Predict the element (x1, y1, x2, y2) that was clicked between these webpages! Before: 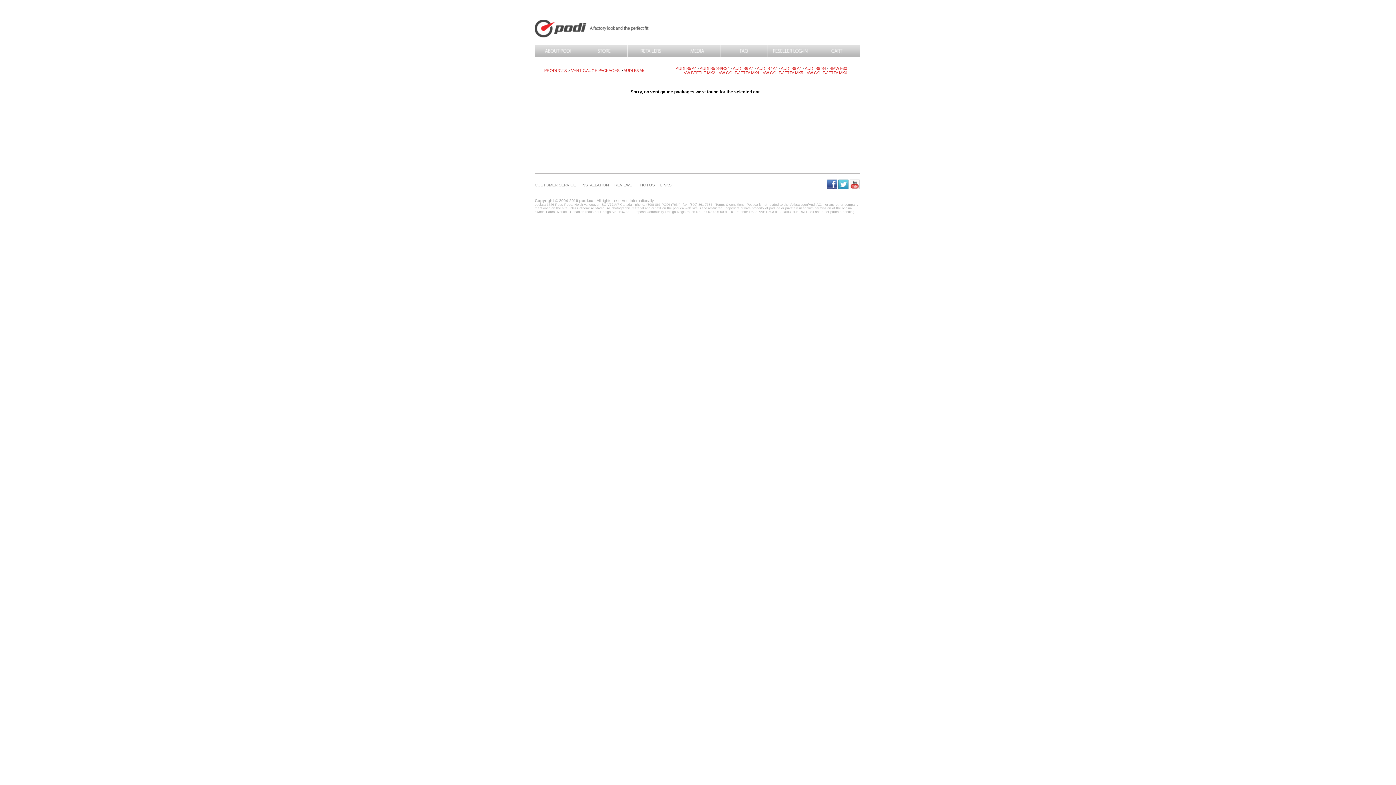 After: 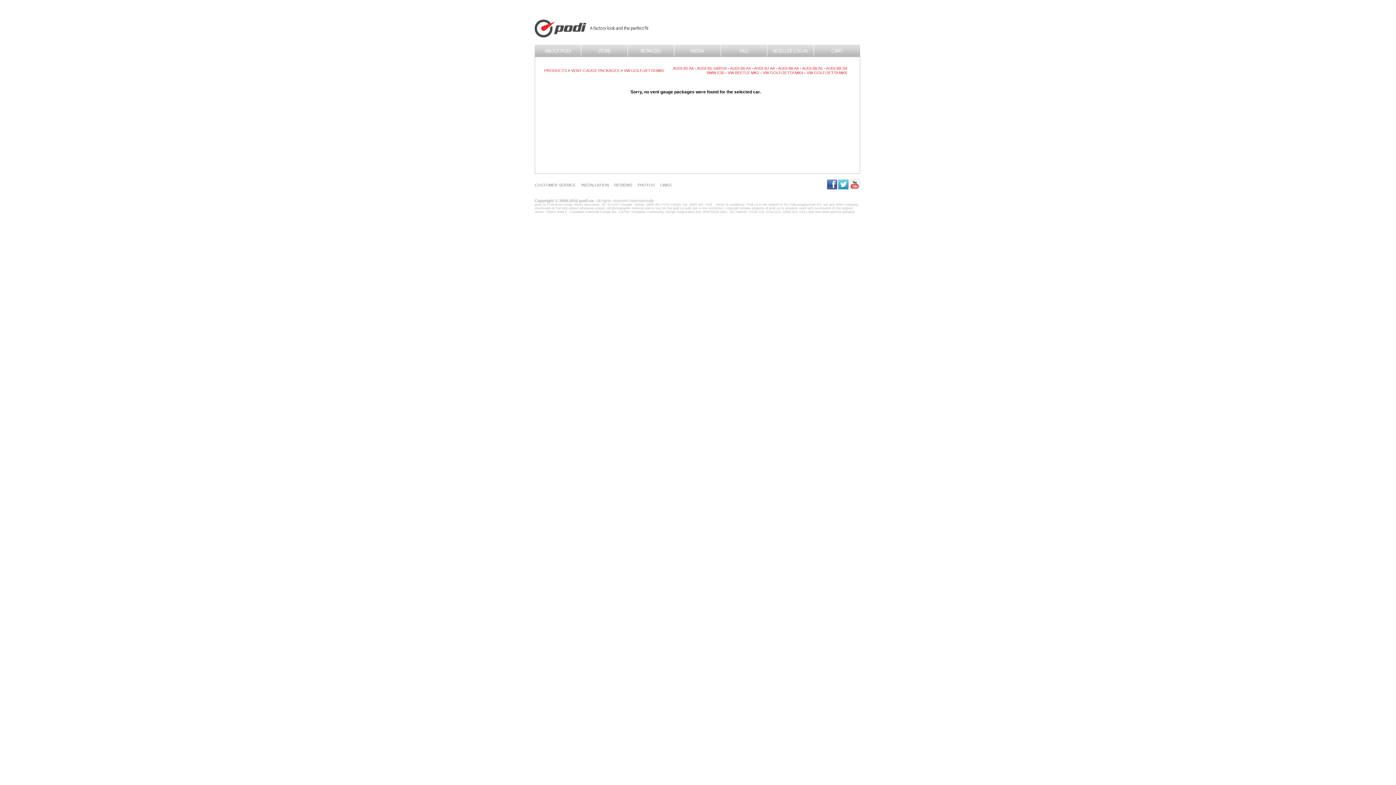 Action: label: VW GOLF/JETTA MK5 bbox: (762, 70, 803, 74)